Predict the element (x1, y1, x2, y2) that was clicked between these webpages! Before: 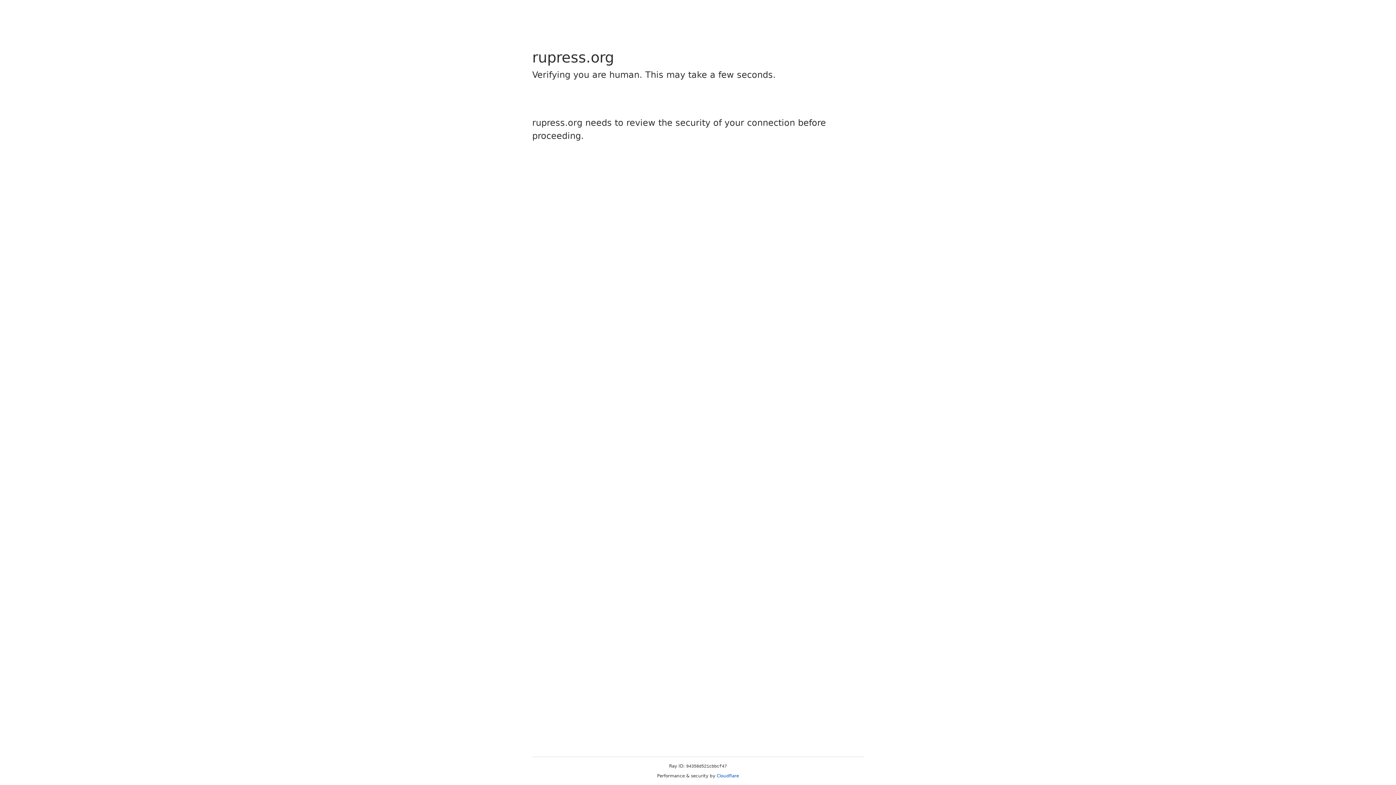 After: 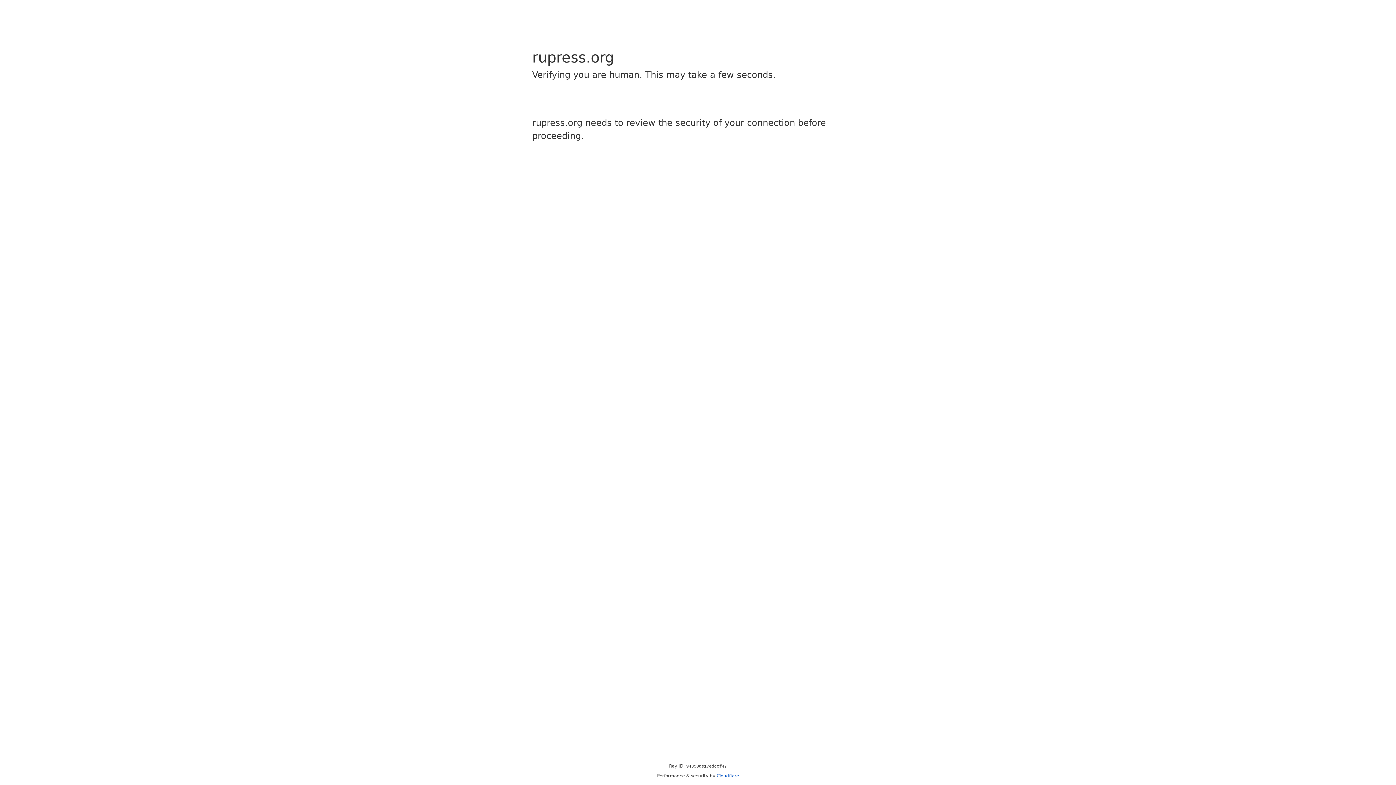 Action: label: Cloudflare bbox: (716, 773, 739, 778)